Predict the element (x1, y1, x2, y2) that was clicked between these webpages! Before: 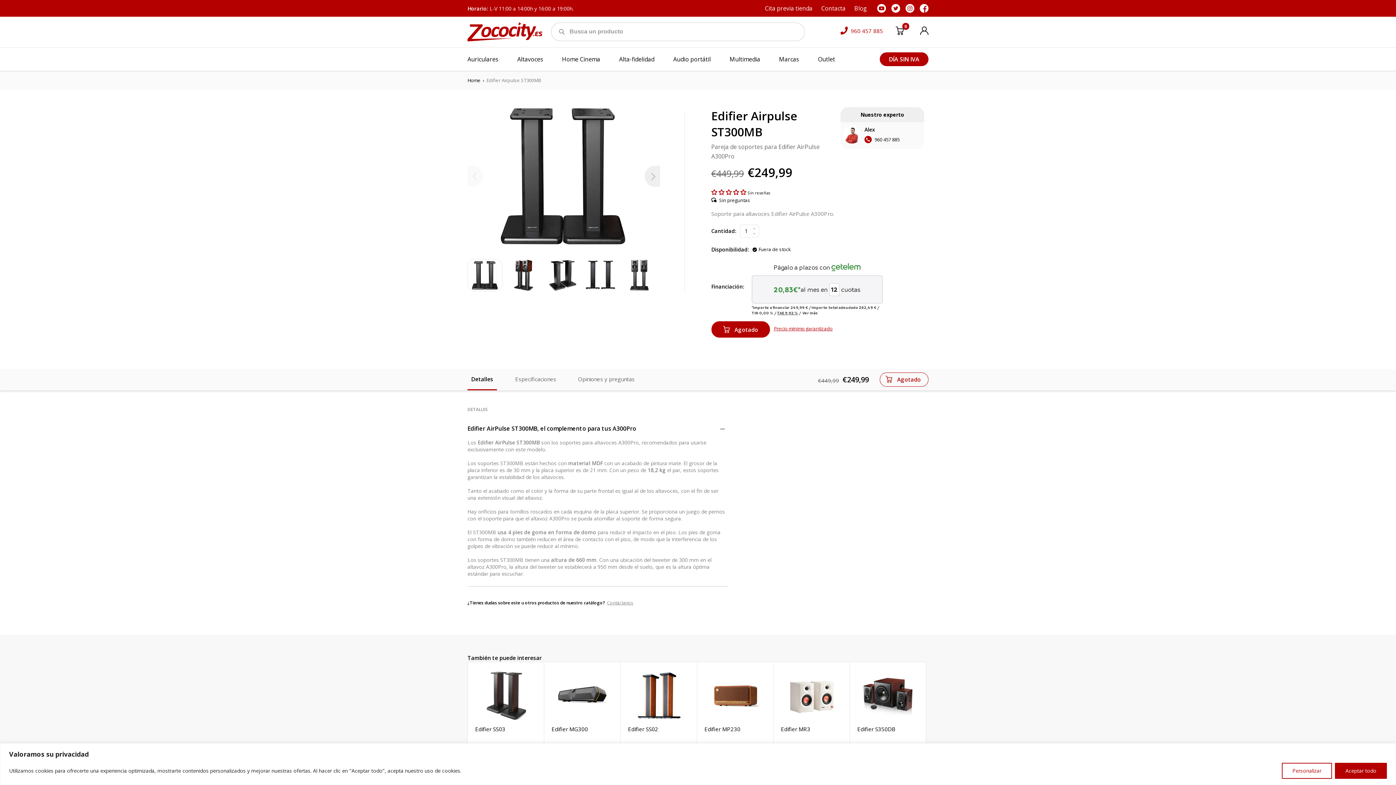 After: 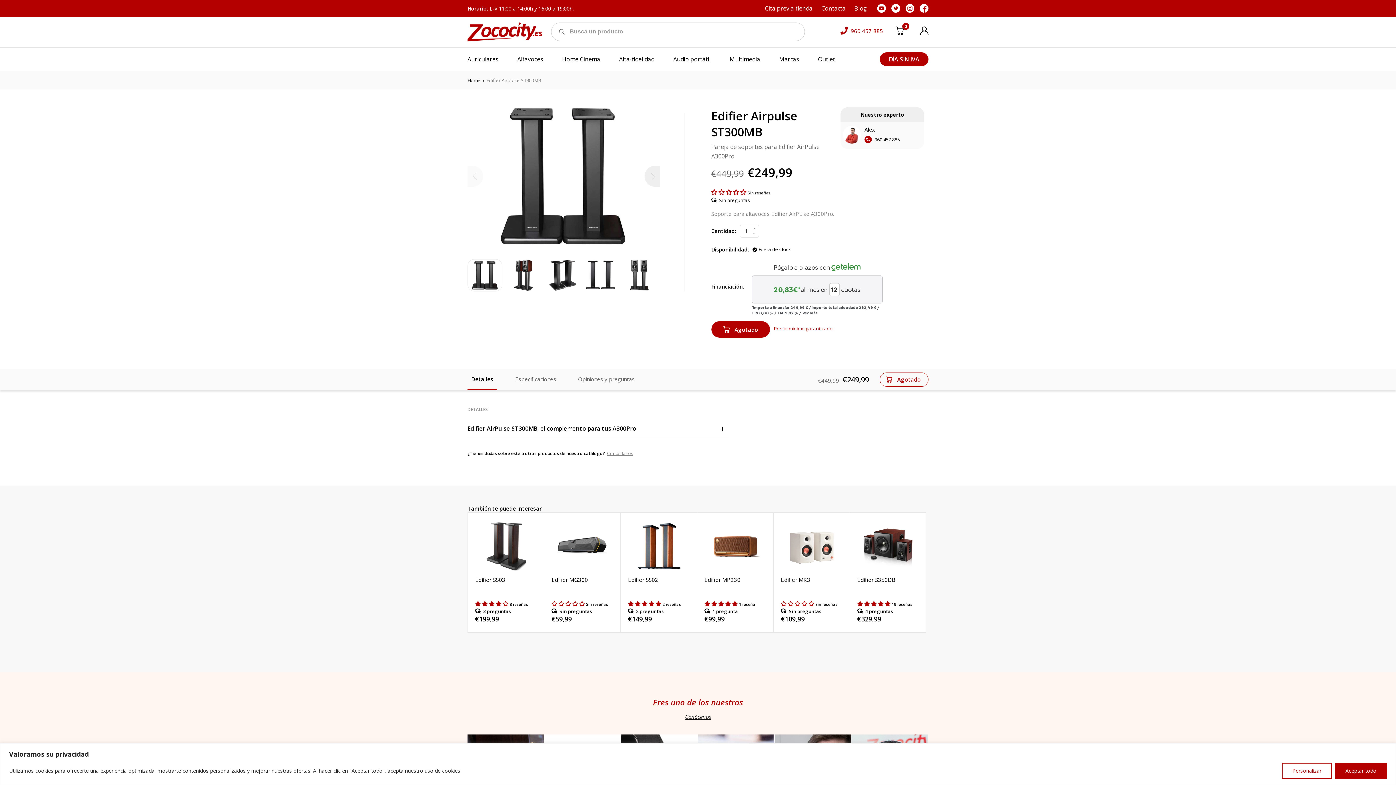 Action: label: Edifier AirPulse ST300MB, el complemento para tus A300Pro bbox: (467, 415, 728, 436)